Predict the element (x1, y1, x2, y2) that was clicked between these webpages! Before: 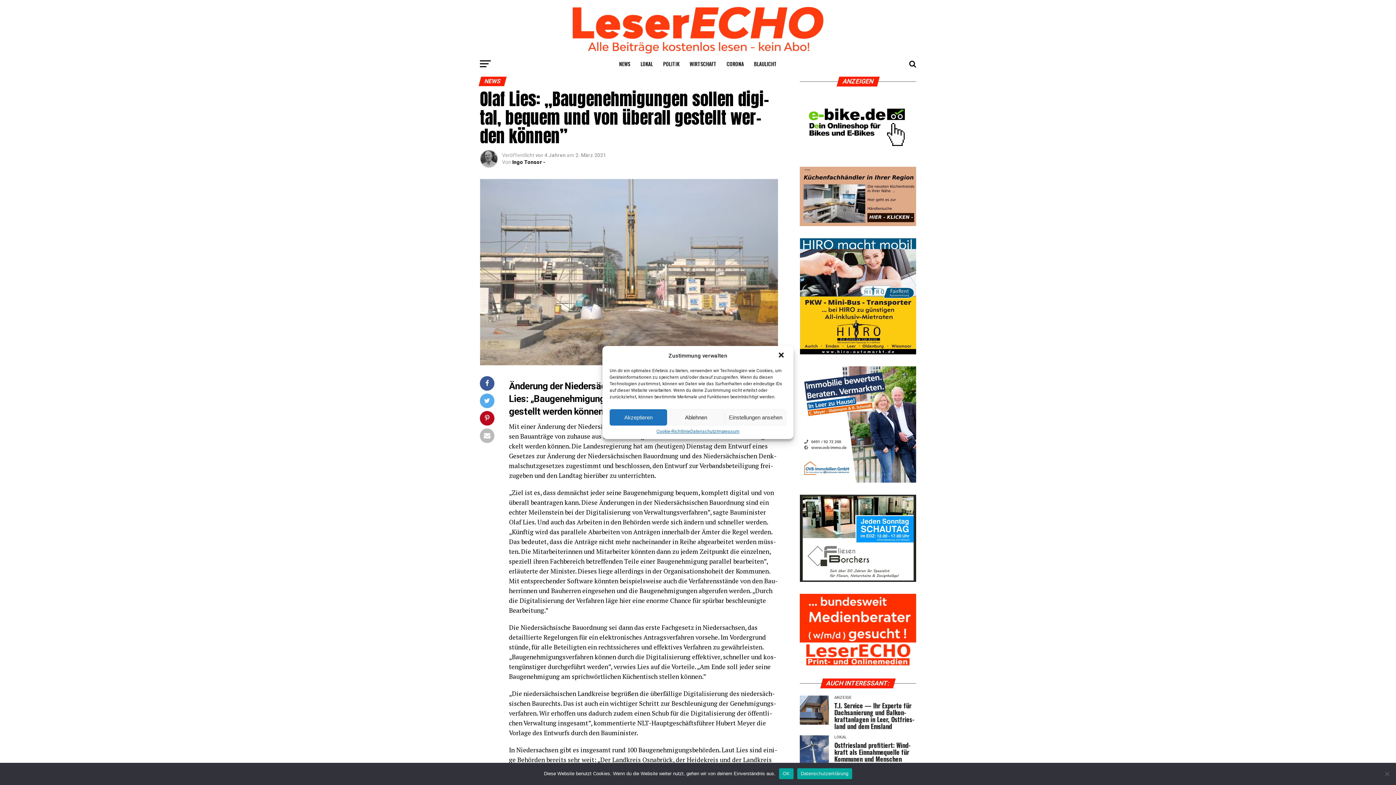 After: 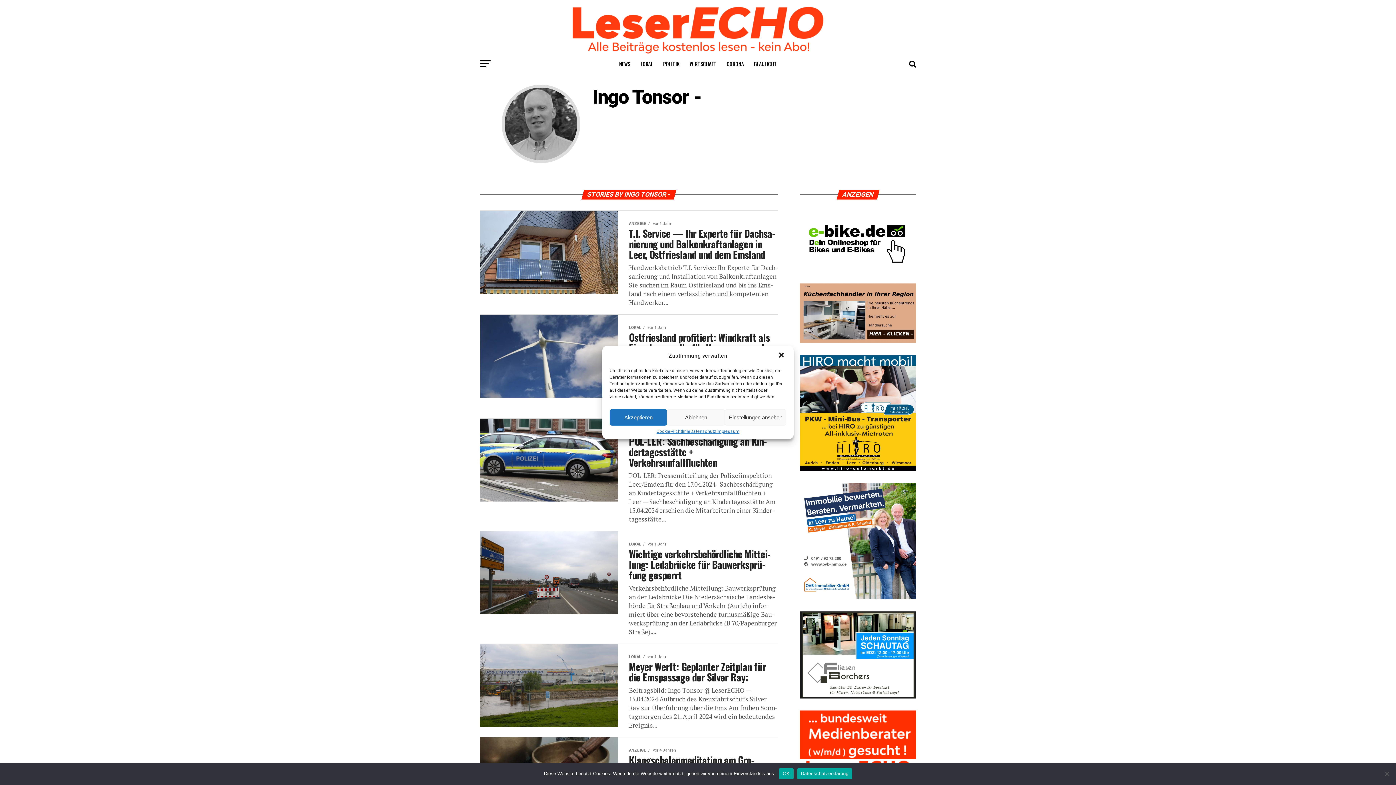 Action: bbox: (512, 159, 545, 165) label: Ingo Tonsor -